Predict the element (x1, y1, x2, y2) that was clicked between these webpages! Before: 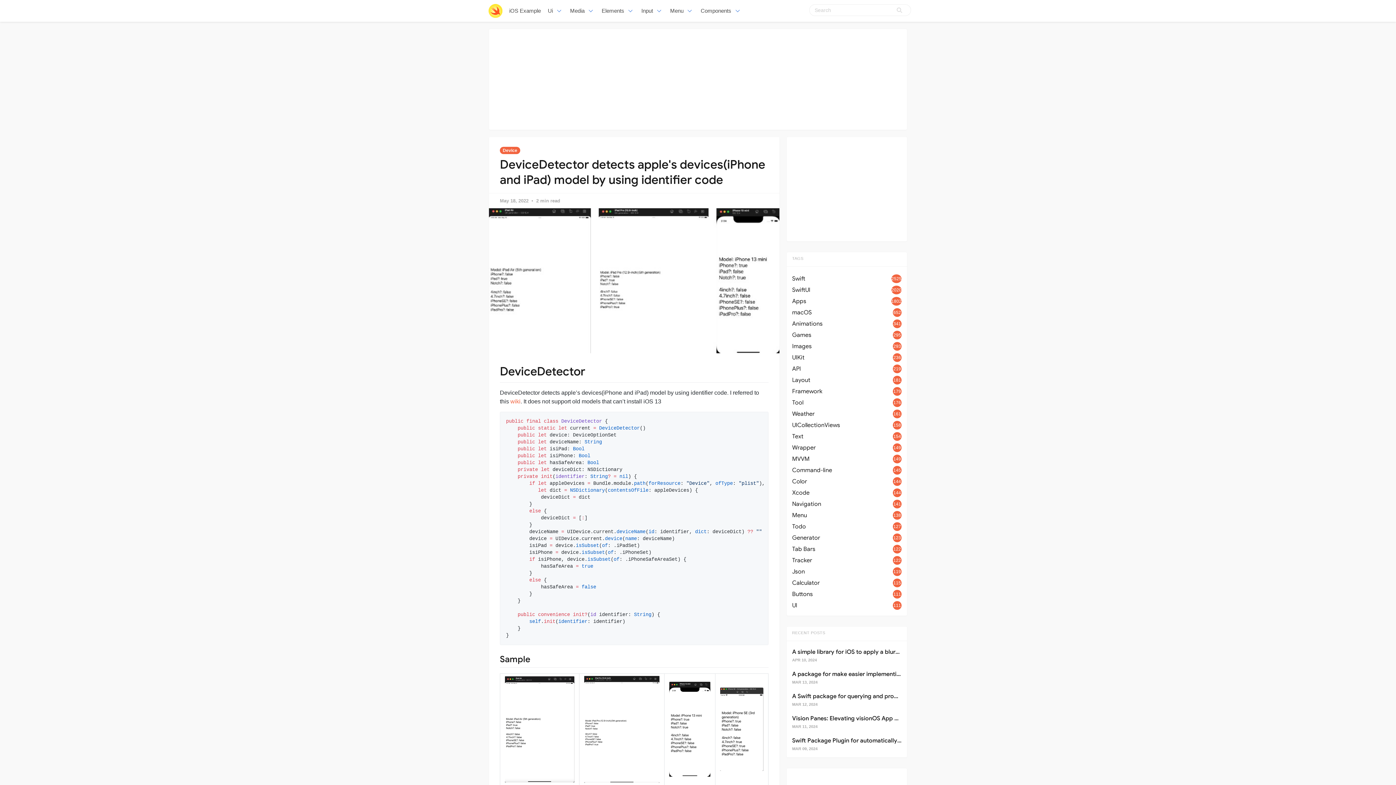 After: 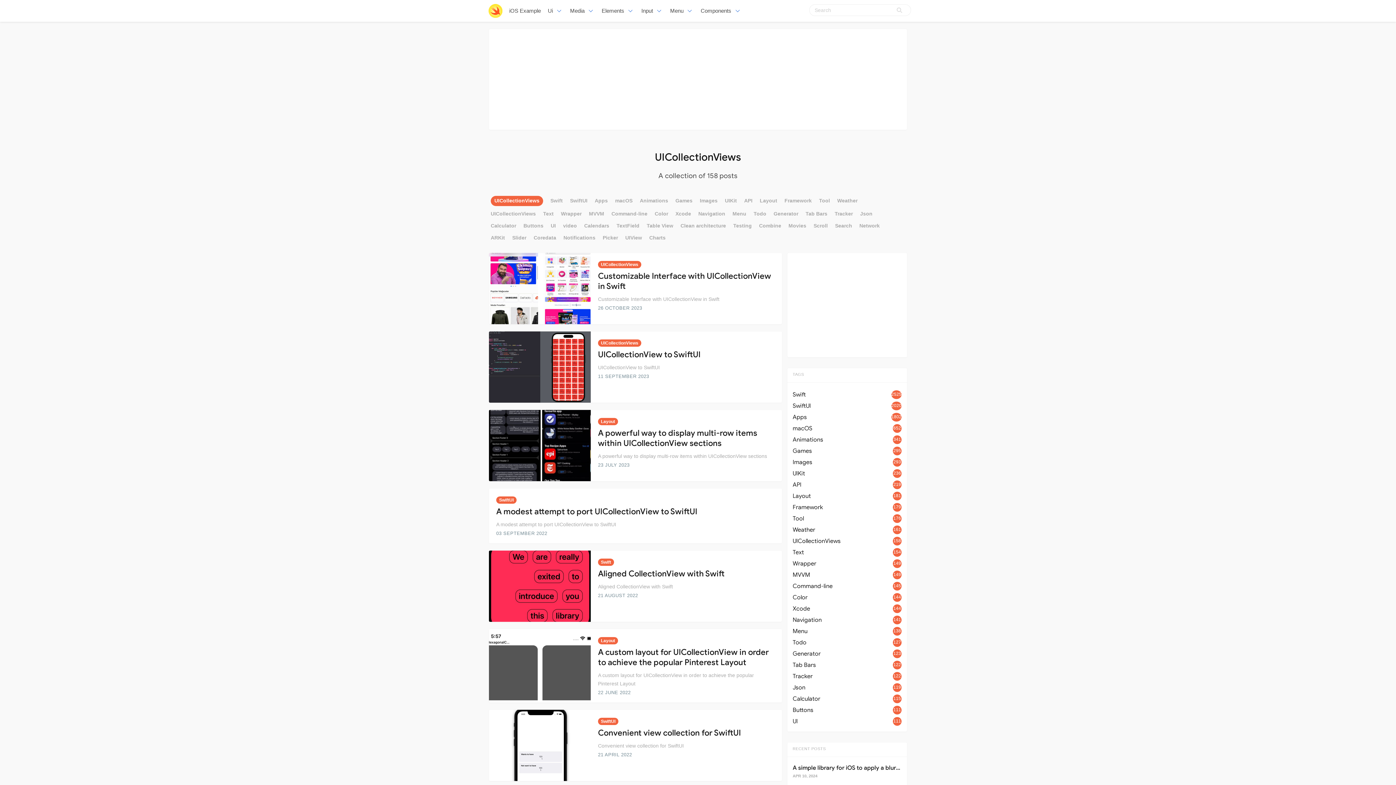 Action: bbox: (792, 420, 901, 430) label: UICollectionViews
158